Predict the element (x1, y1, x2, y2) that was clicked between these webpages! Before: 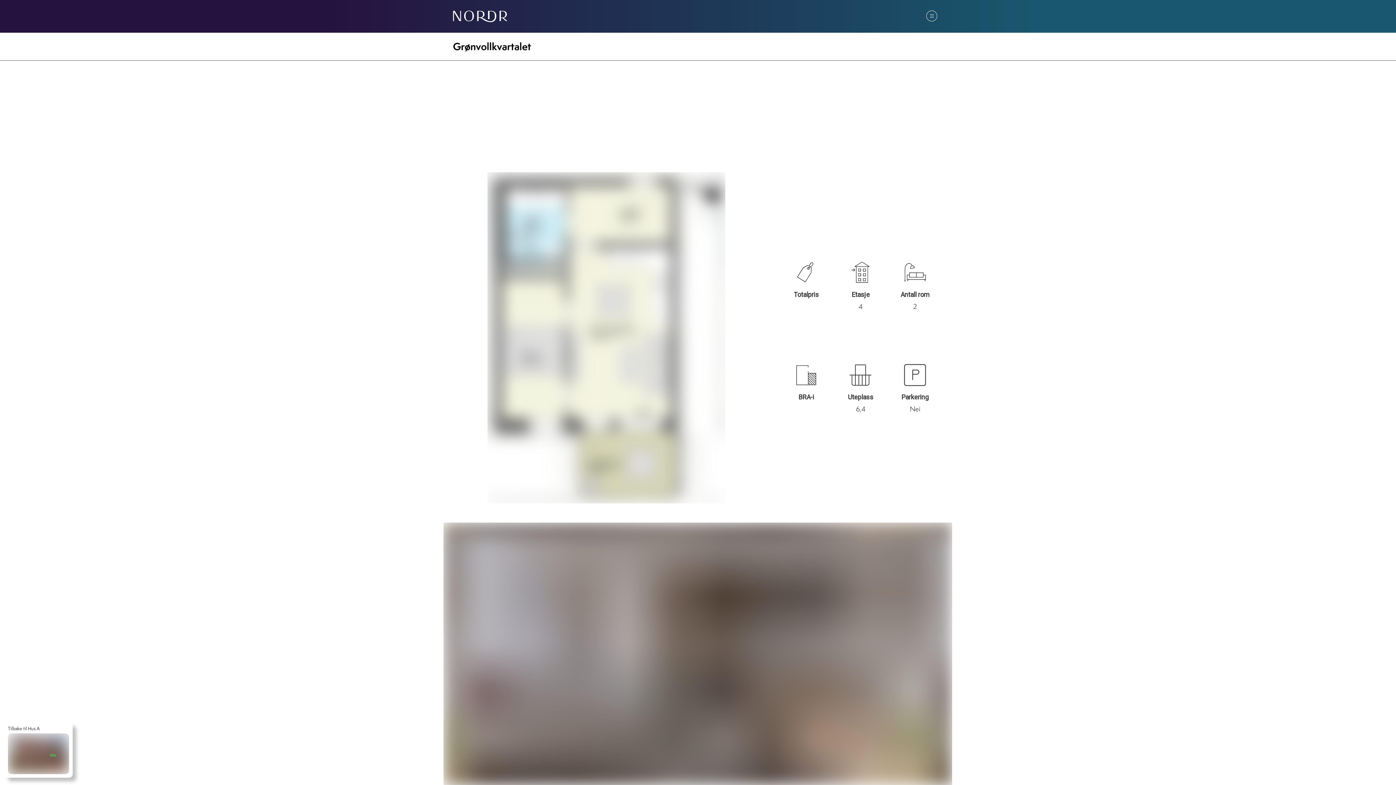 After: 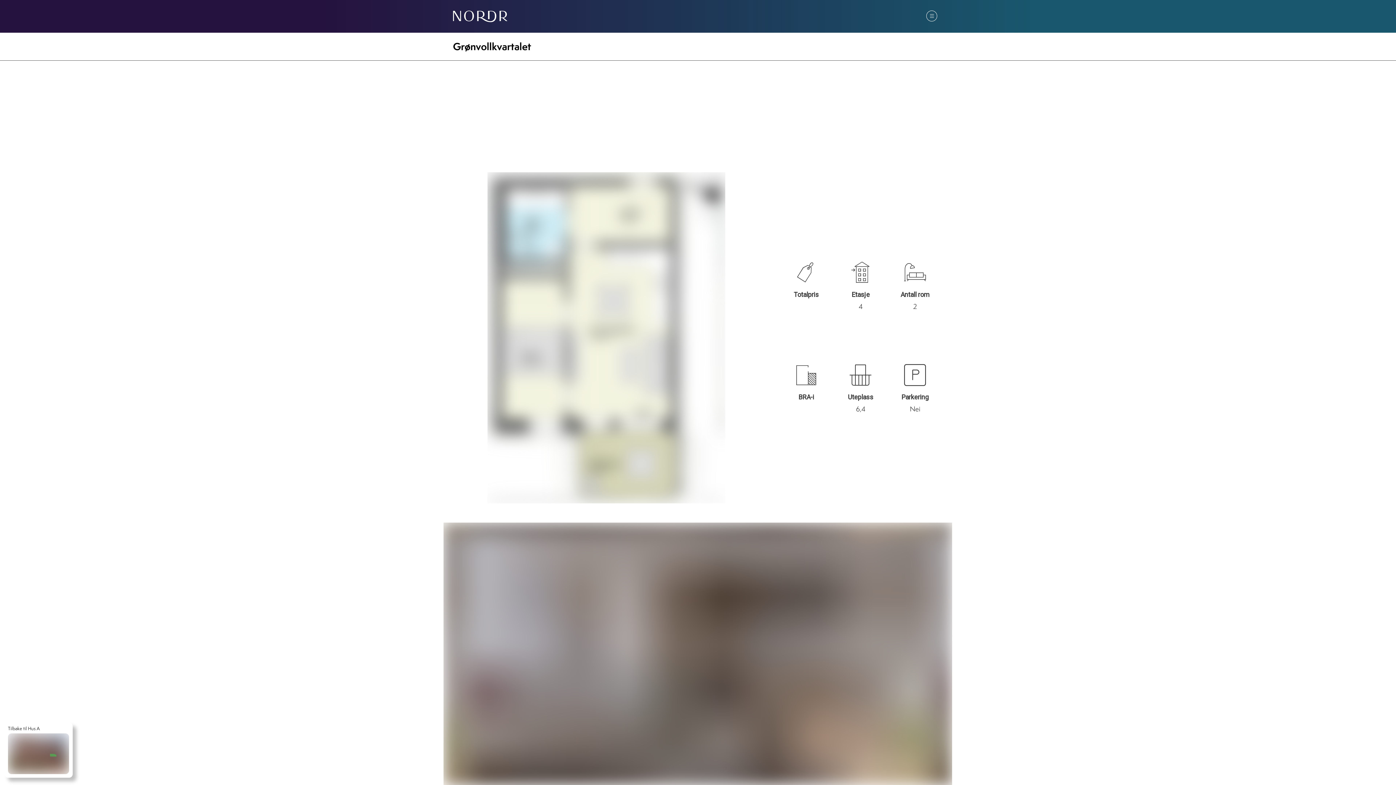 Action: bbox: (926, 10, 937, 21)